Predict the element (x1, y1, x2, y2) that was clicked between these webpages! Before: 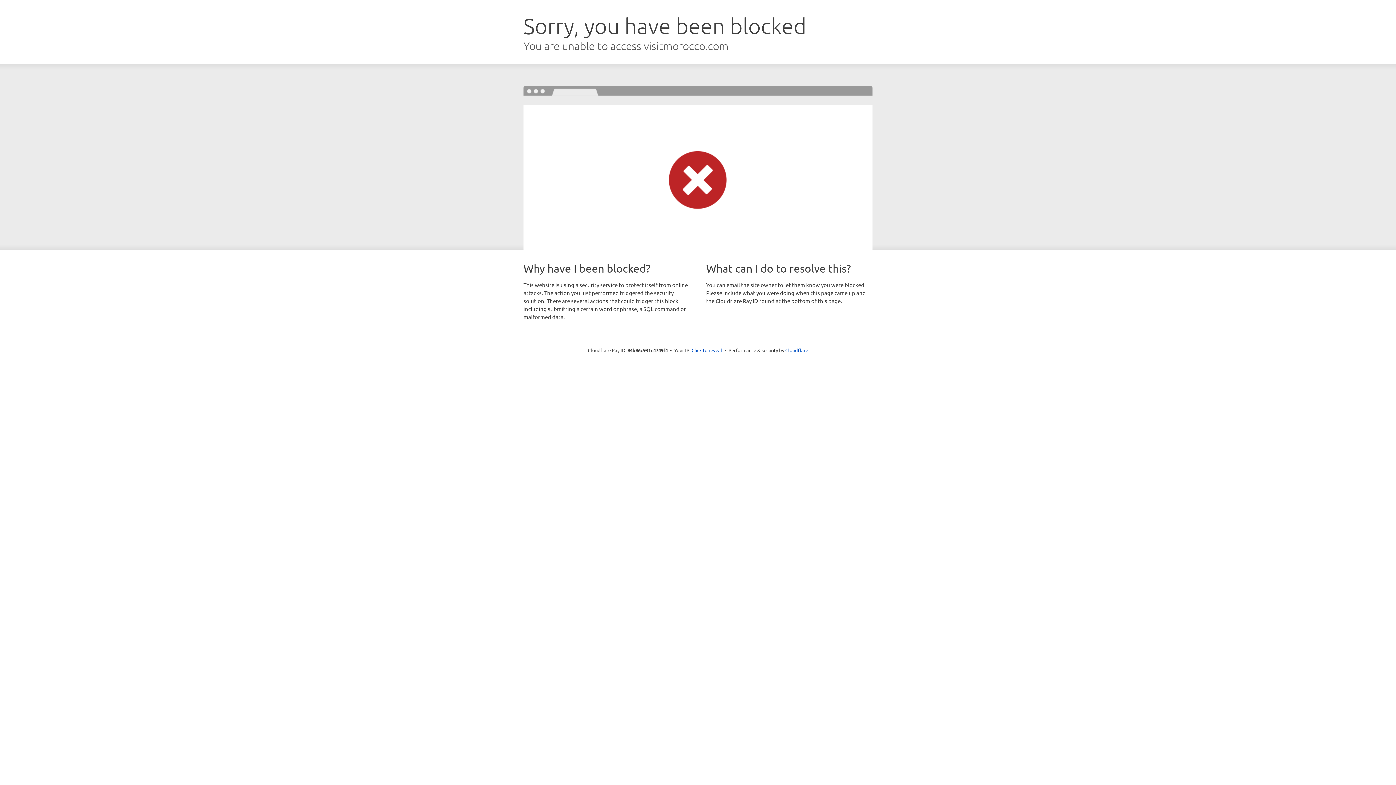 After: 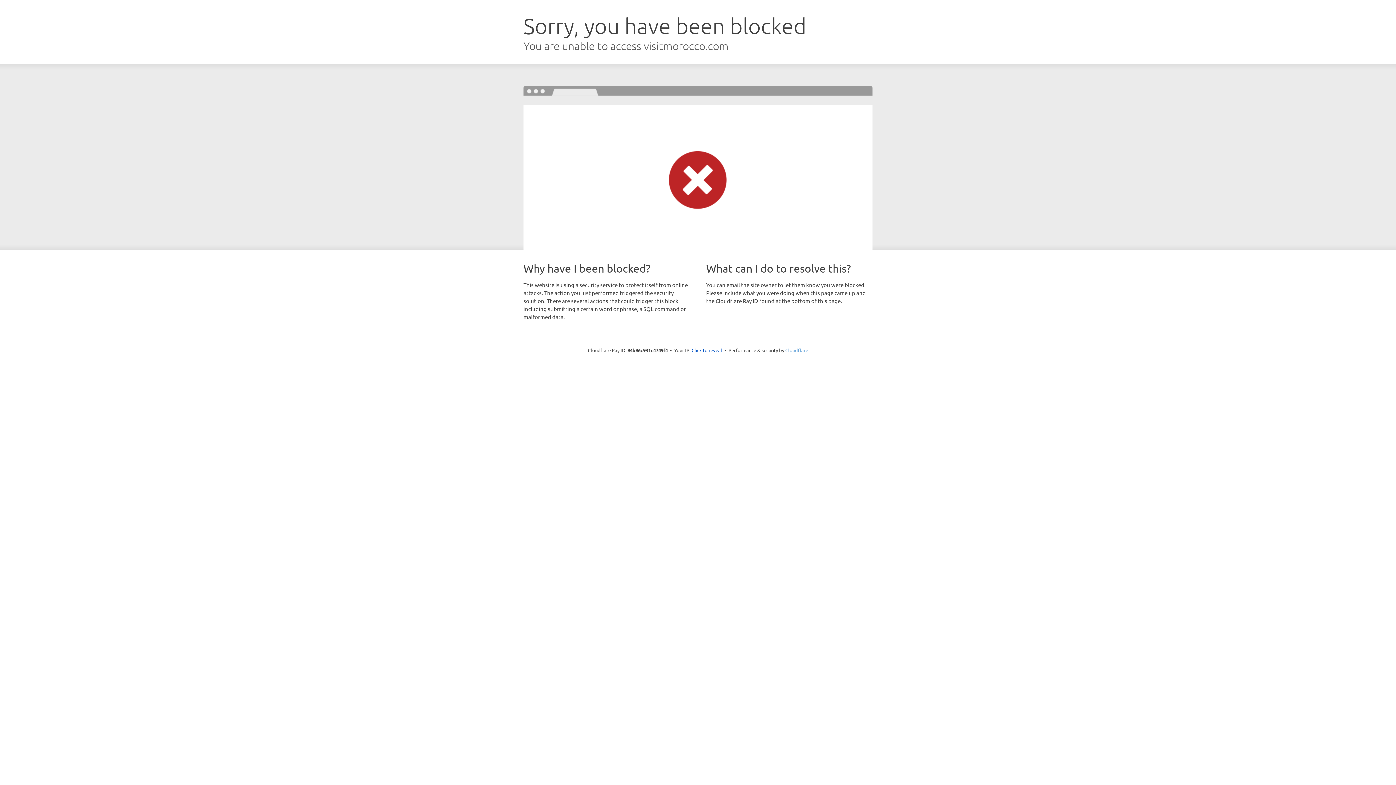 Action: bbox: (785, 347, 808, 353) label: Cloudflare